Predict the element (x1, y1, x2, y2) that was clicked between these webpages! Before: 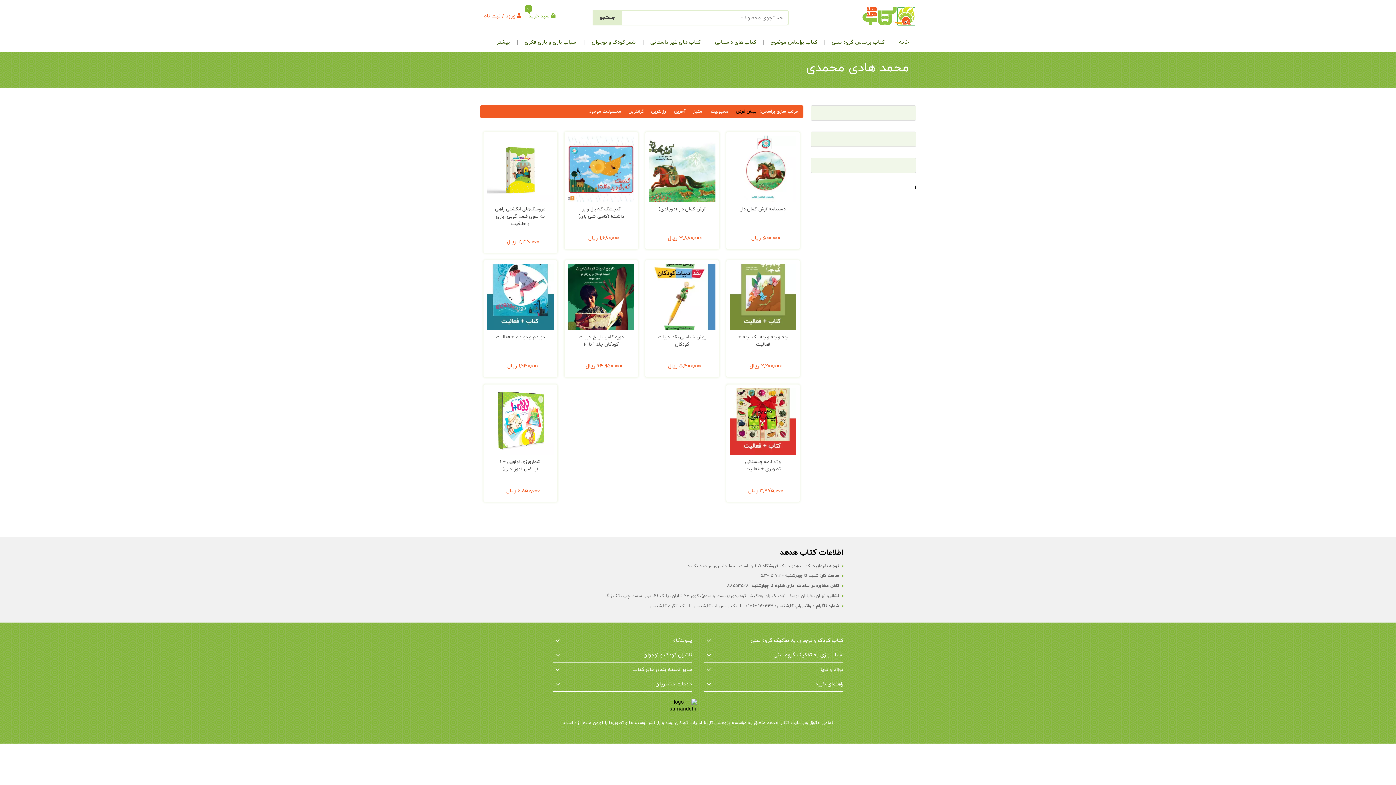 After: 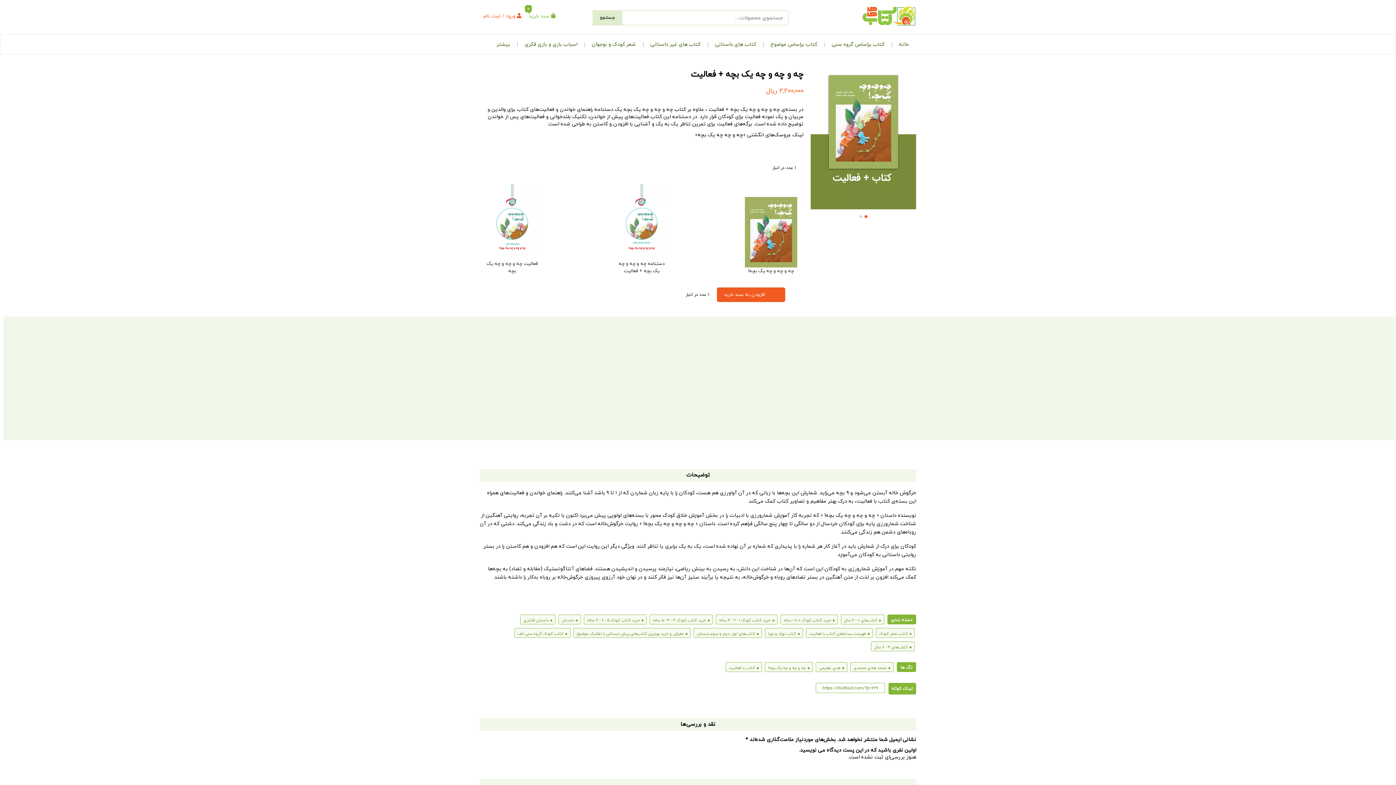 Action: bbox: (730, 330, 796, 355) label: چه و چه و چه یک بچه + فعالیت